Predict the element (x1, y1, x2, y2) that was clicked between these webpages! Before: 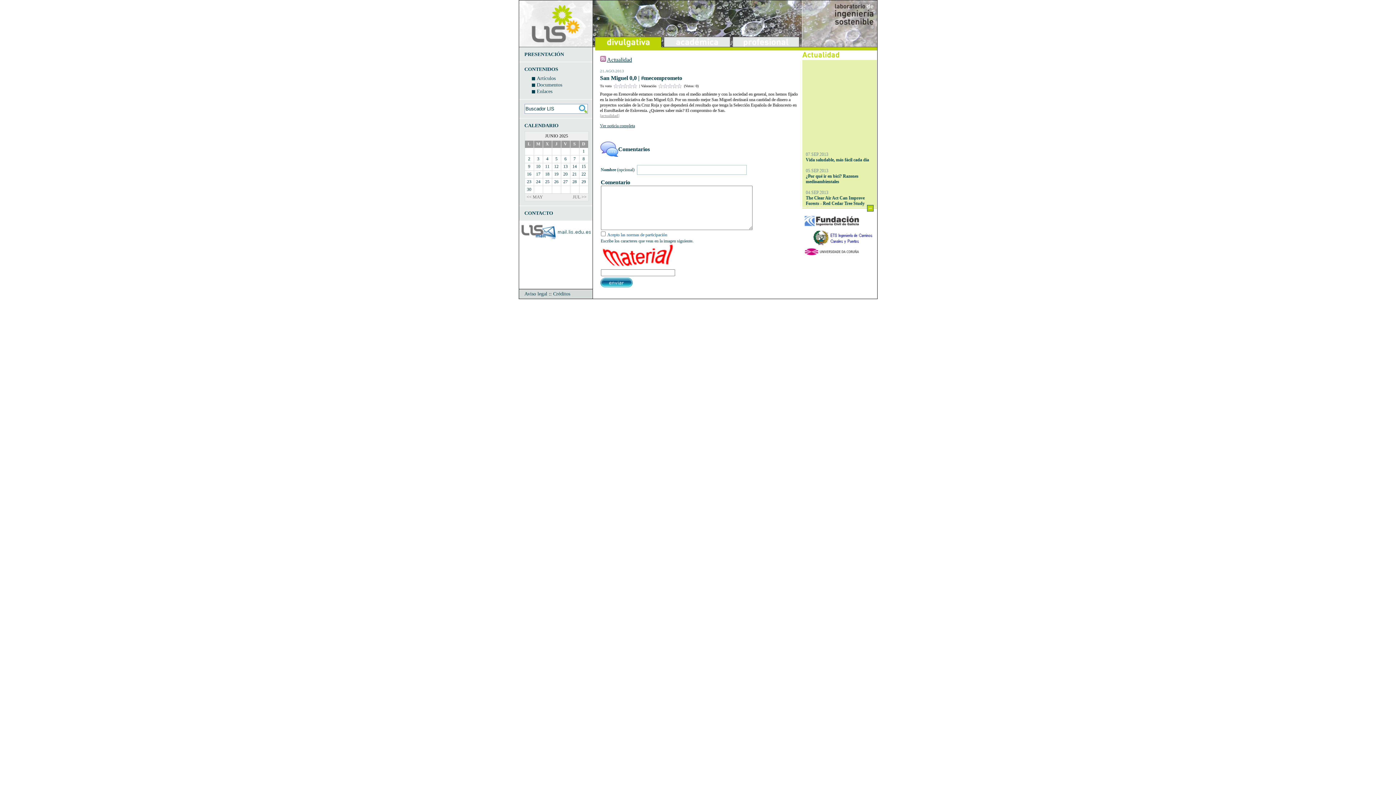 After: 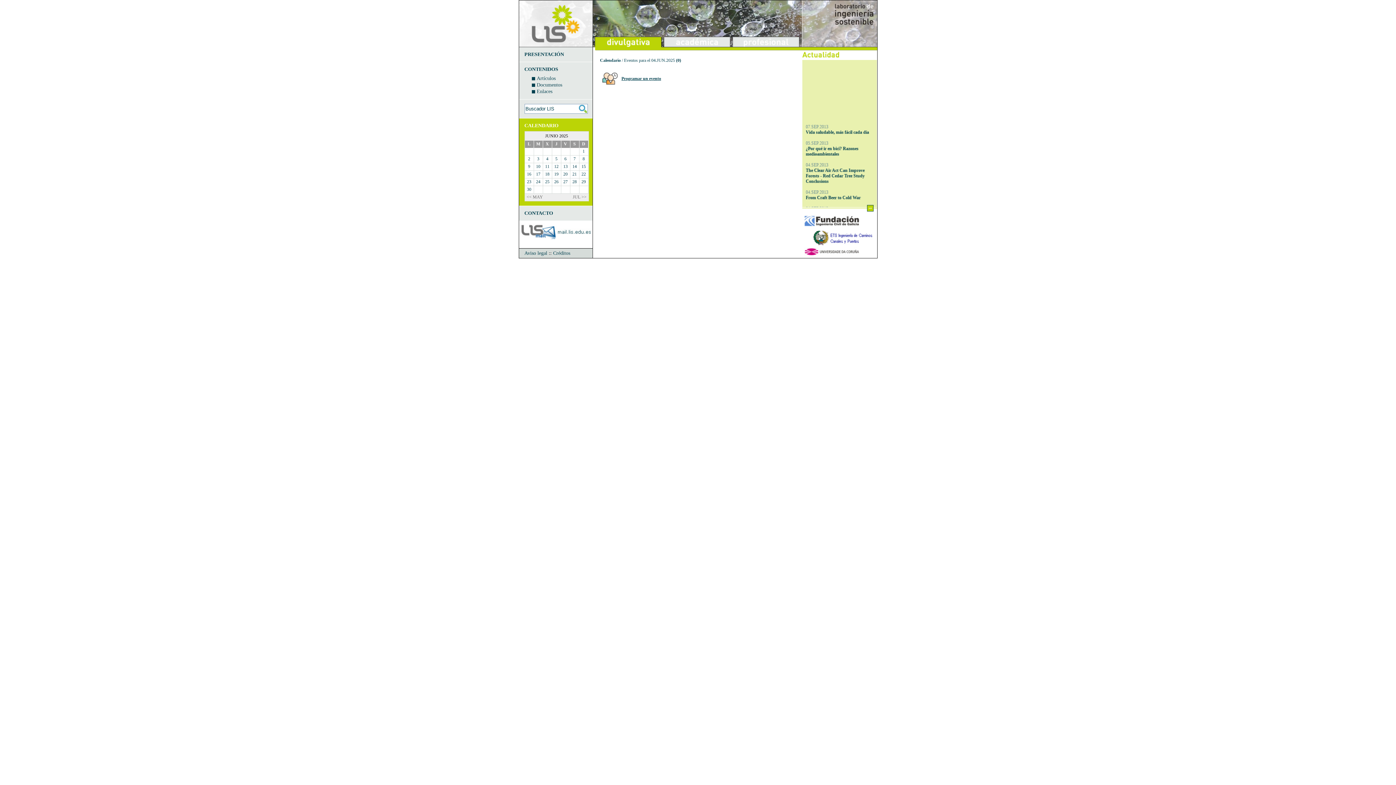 Action: label: 4 bbox: (546, 156, 548, 161)